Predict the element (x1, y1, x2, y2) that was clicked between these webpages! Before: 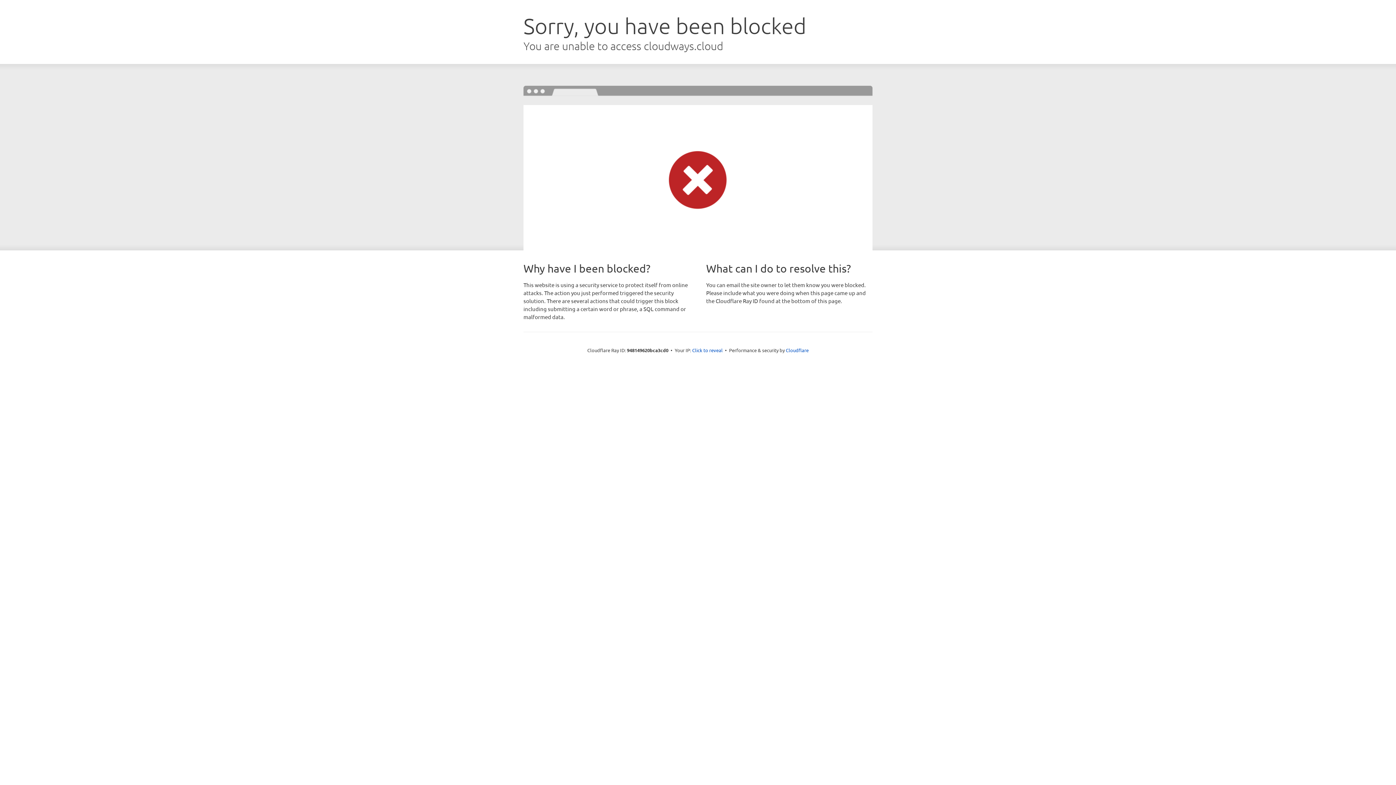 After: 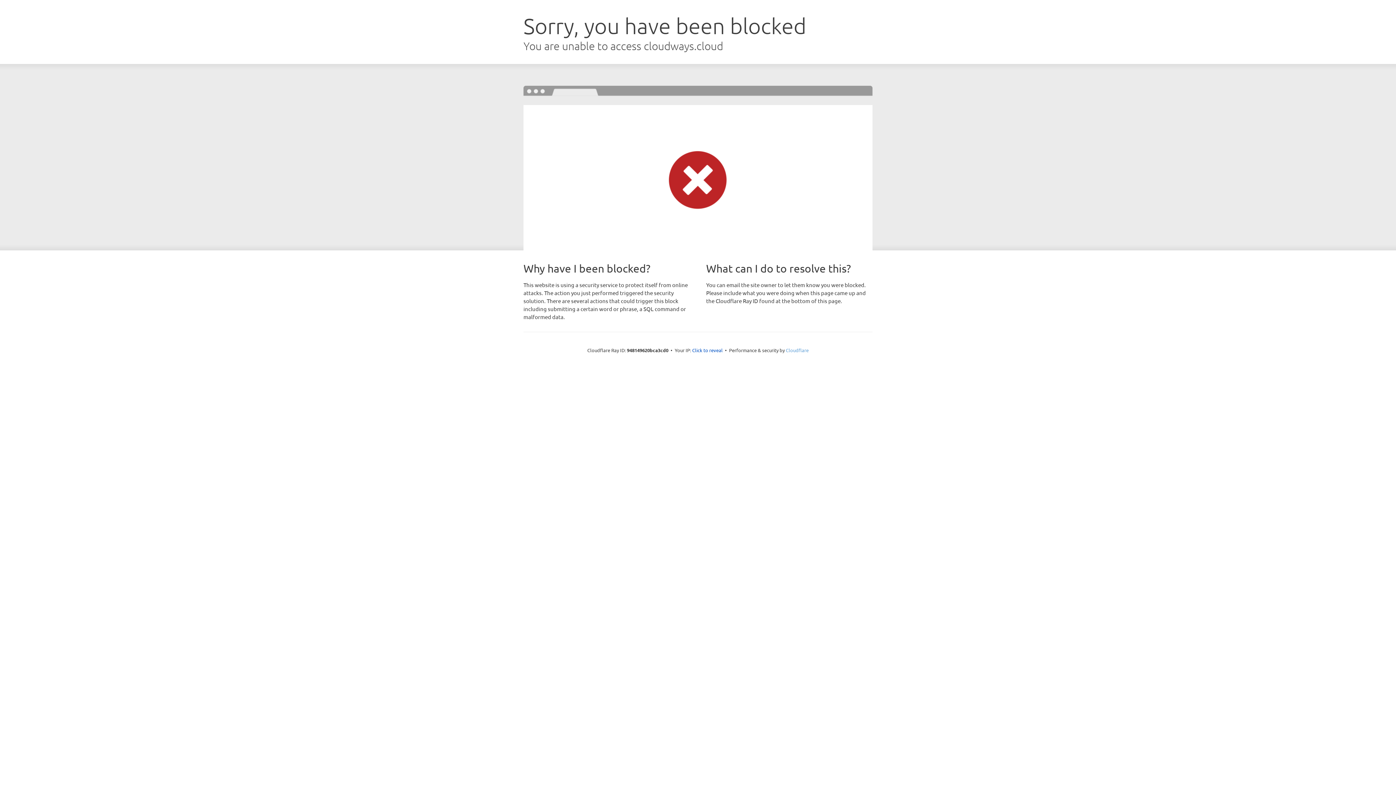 Action: label: Cloudflare bbox: (786, 347, 808, 353)